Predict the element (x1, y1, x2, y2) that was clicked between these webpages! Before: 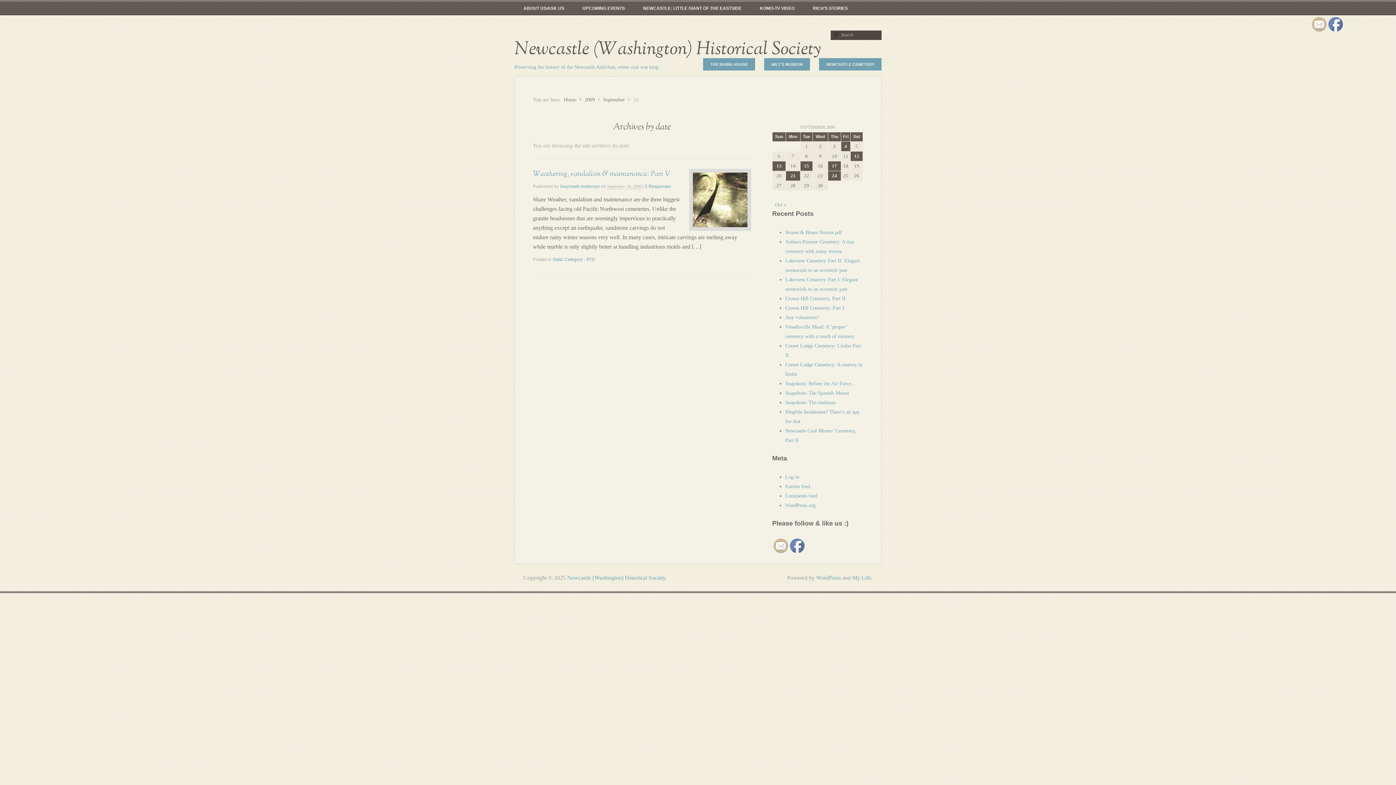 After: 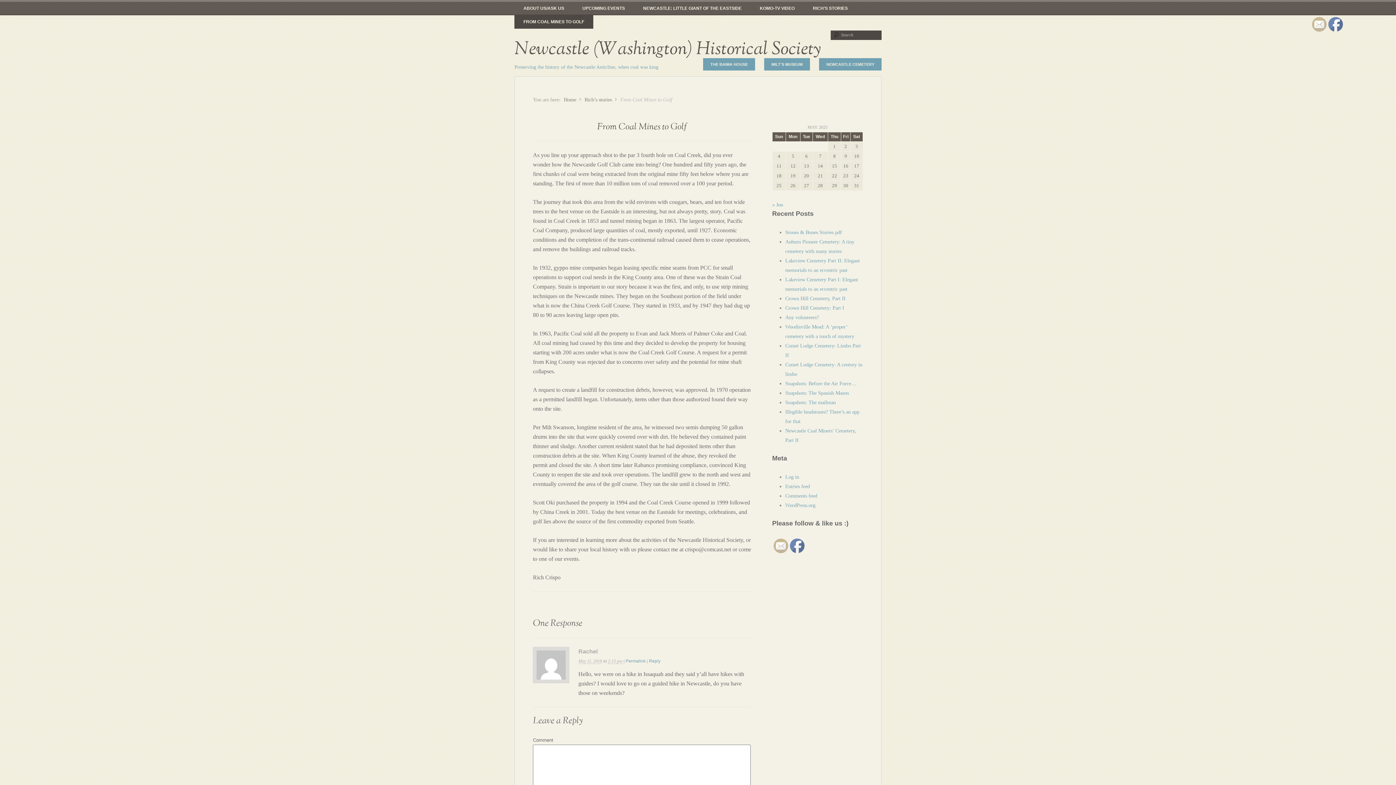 Action: label: FROM COAL MINES TO GOLF bbox: (514, 15, 593, 28)